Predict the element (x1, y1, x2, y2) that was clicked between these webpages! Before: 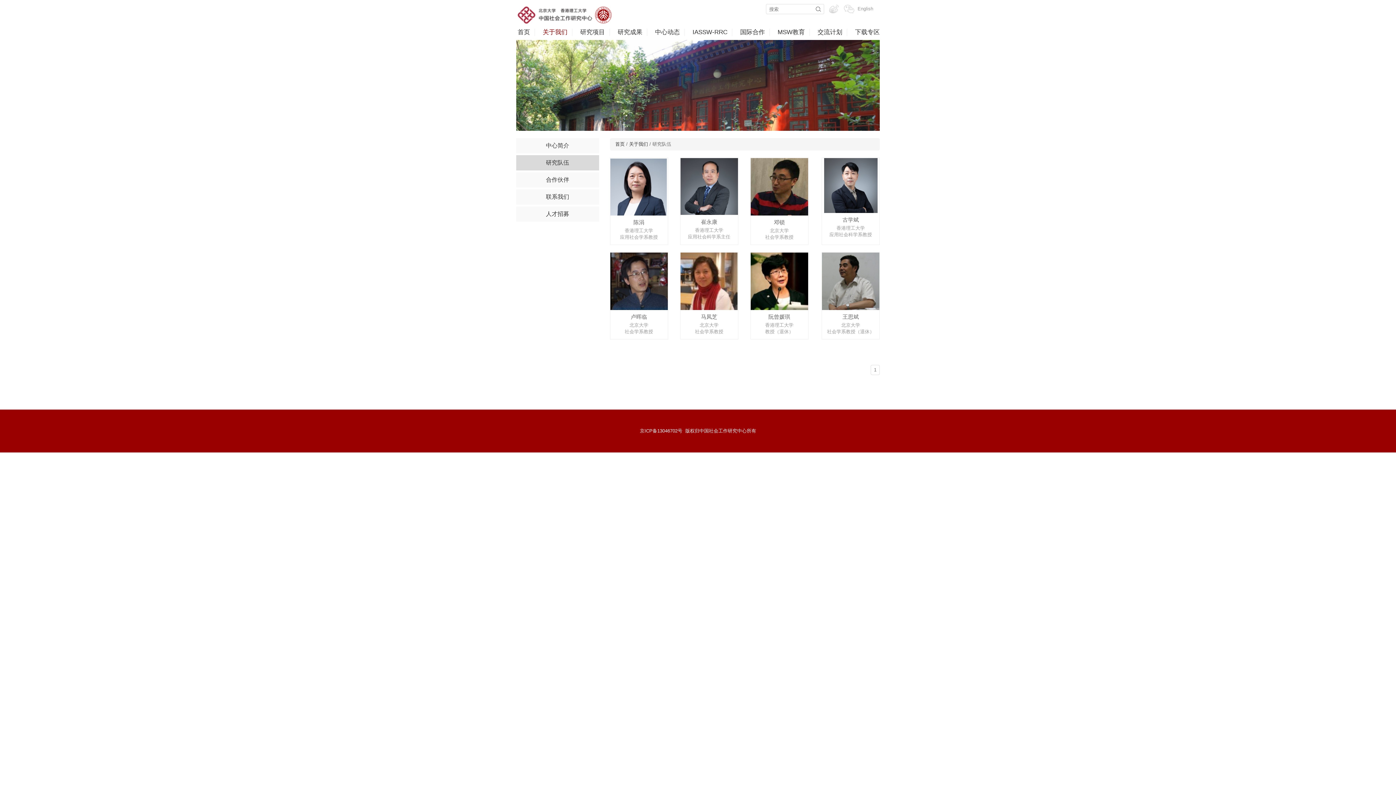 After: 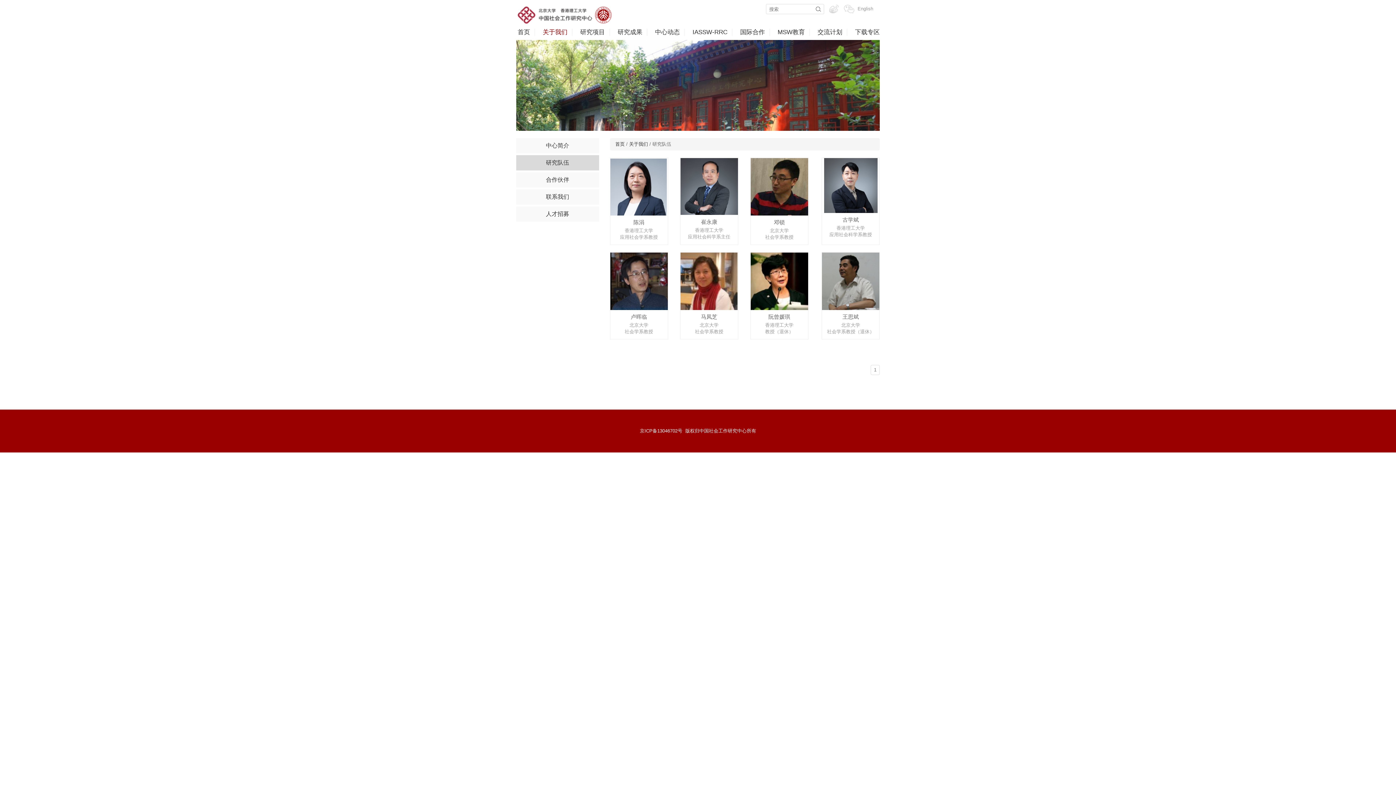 Action: bbox: (815, 6, 821, 12)